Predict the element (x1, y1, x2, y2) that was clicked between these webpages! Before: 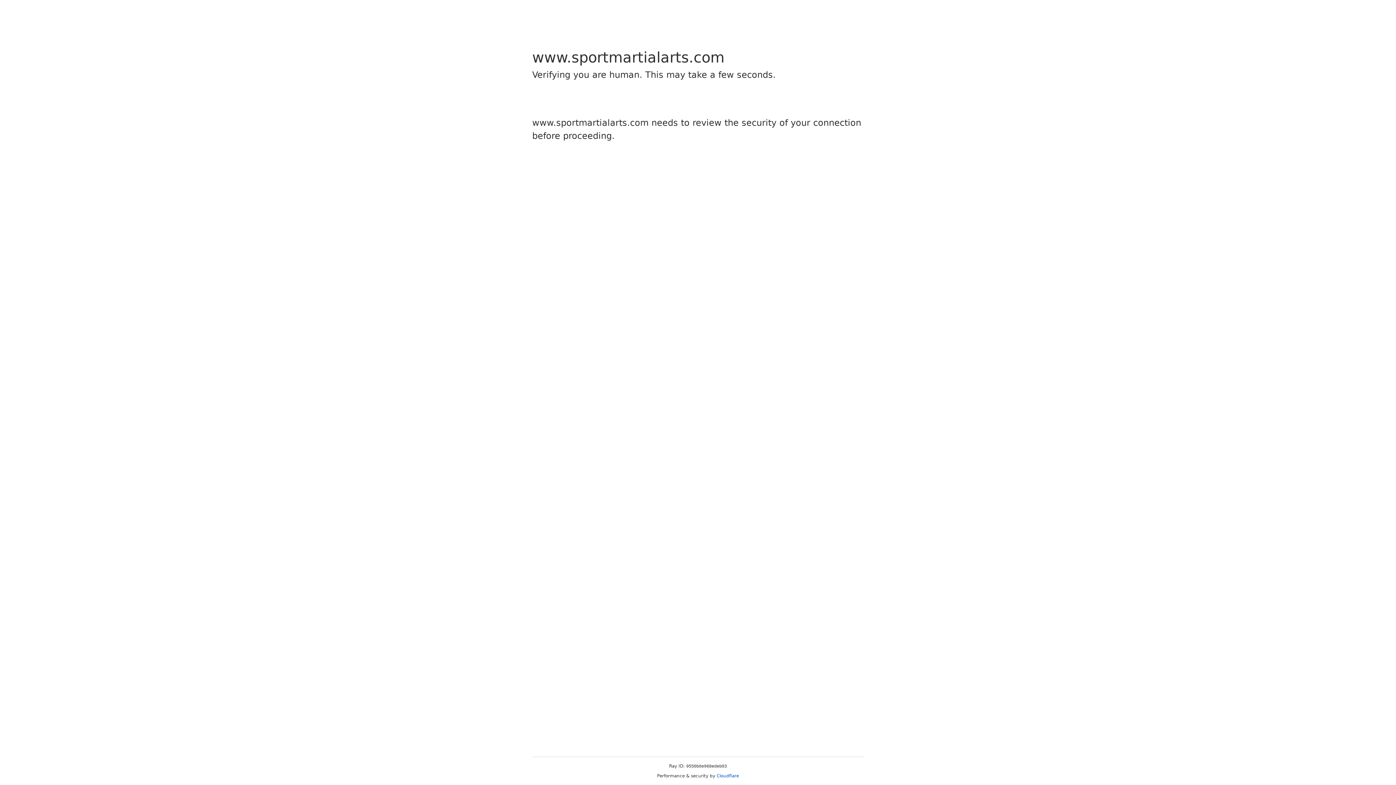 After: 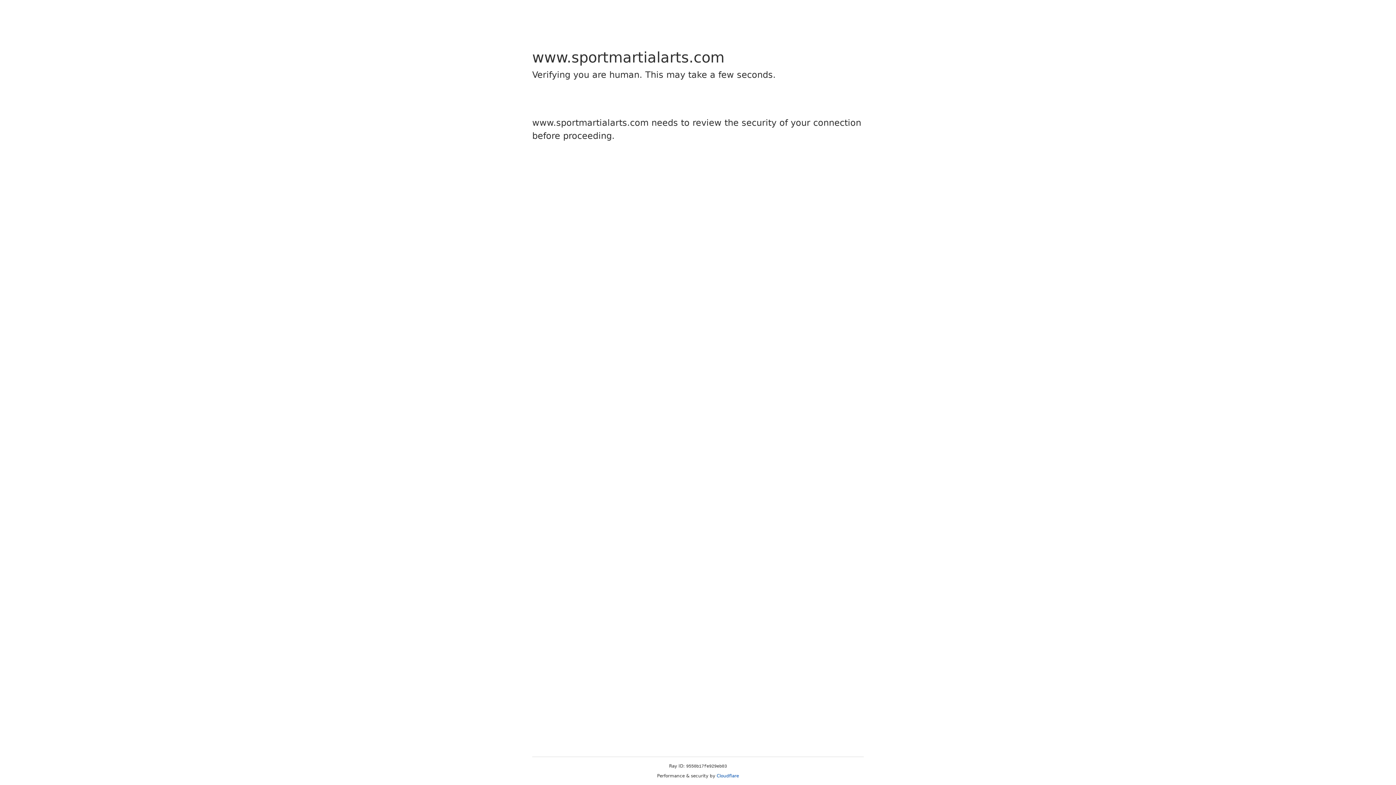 Action: label: Cloudflare bbox: (716, 773, 739, 778)